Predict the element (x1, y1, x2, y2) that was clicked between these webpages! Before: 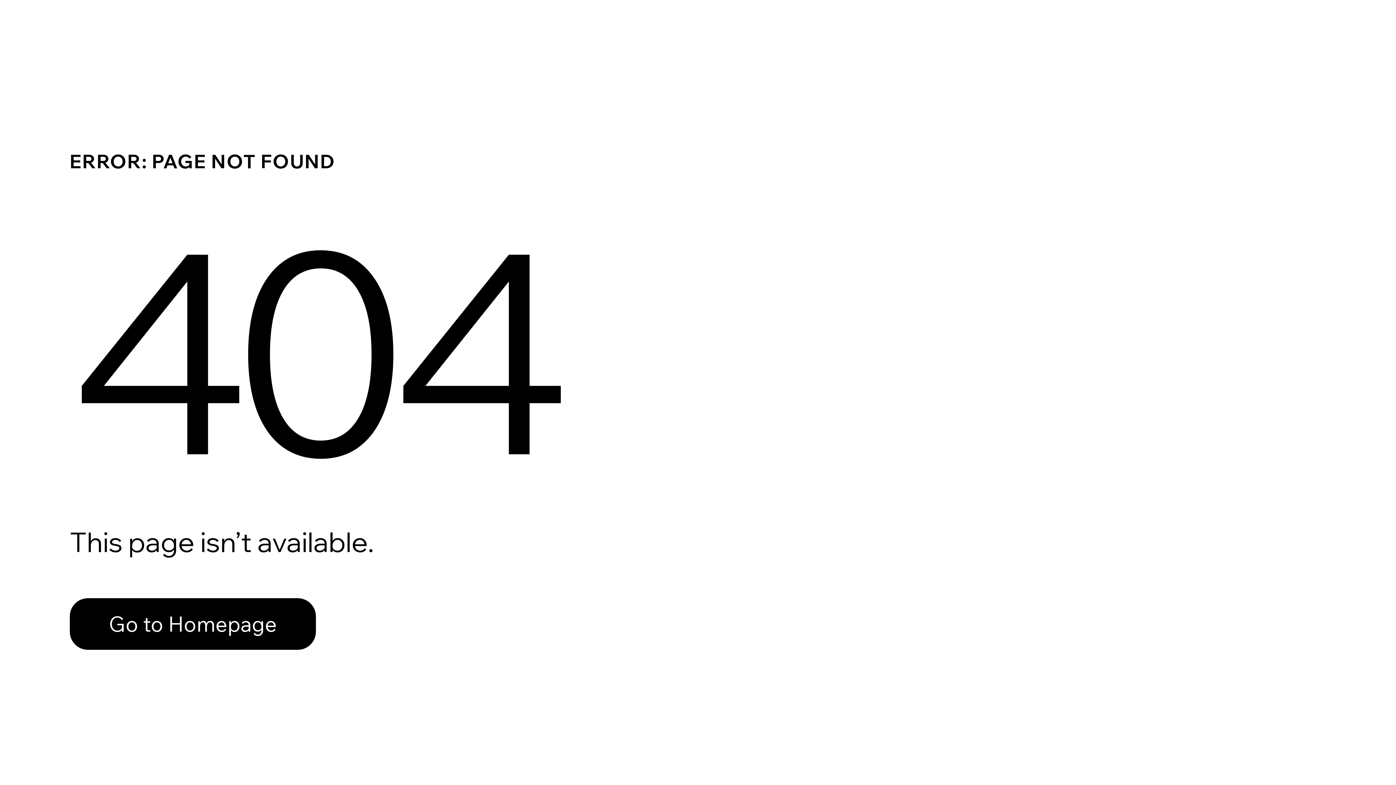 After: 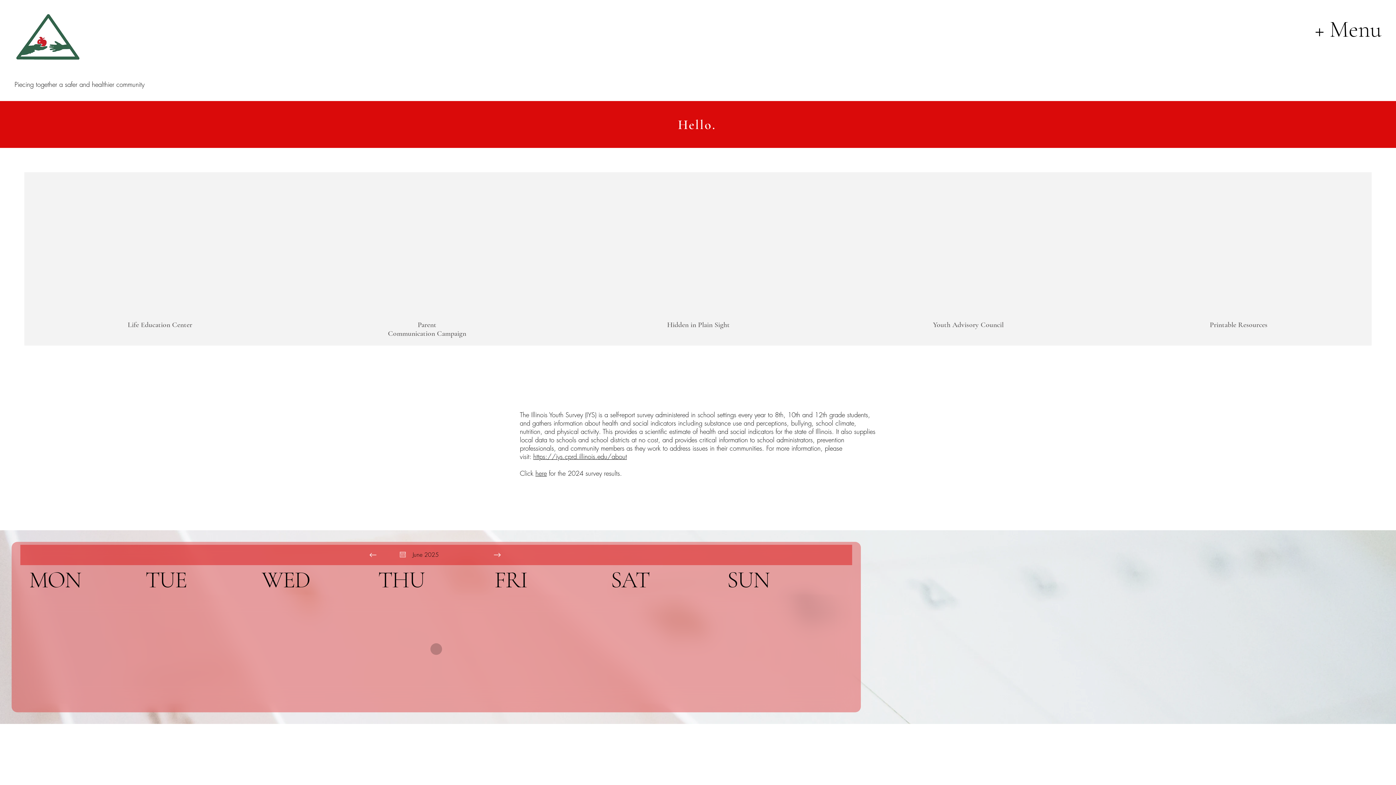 Action: bbox: (69, 582, 768, 659) label: Go to Homepage